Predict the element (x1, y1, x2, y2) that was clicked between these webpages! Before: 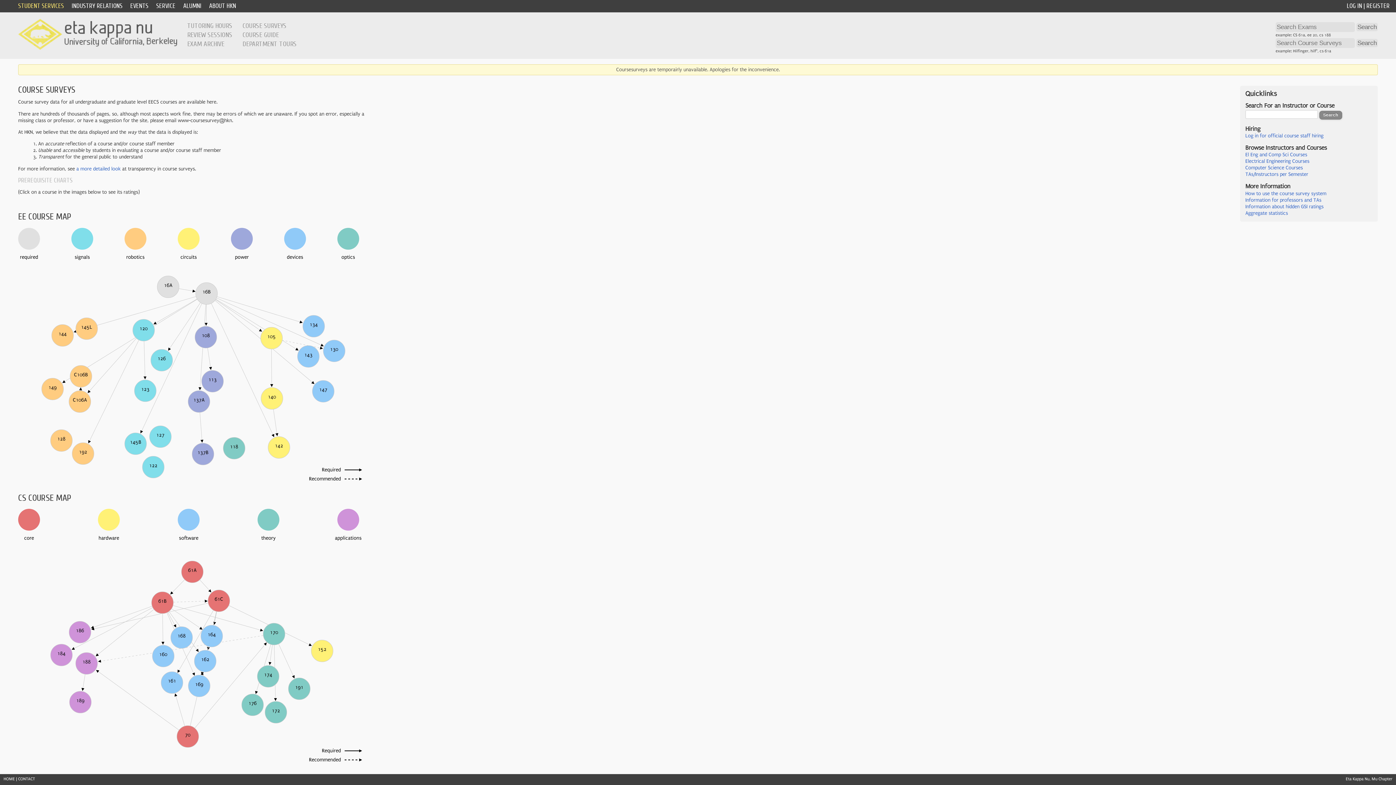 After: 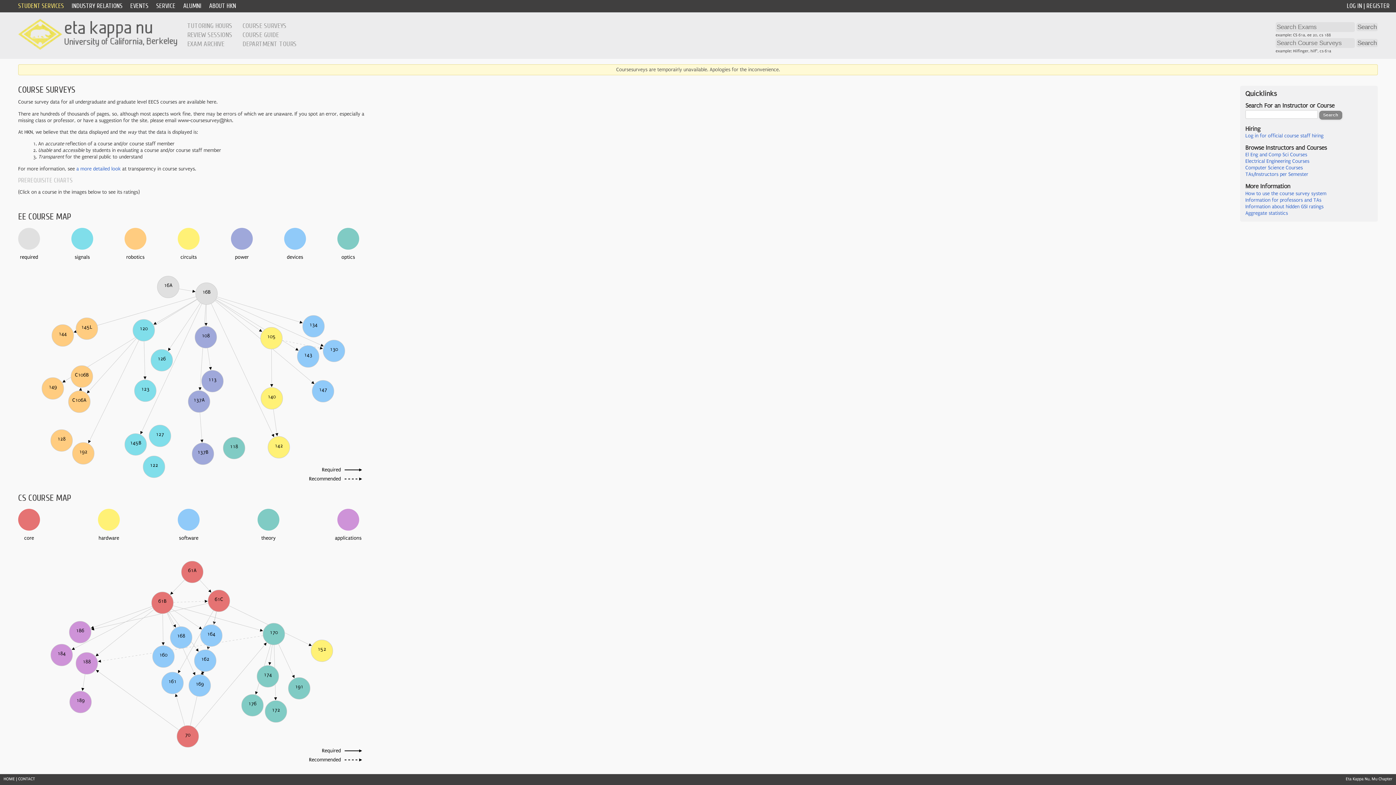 Action: label: Electrical Engineering Courses bbox: (1245, 158, 1309, 164)